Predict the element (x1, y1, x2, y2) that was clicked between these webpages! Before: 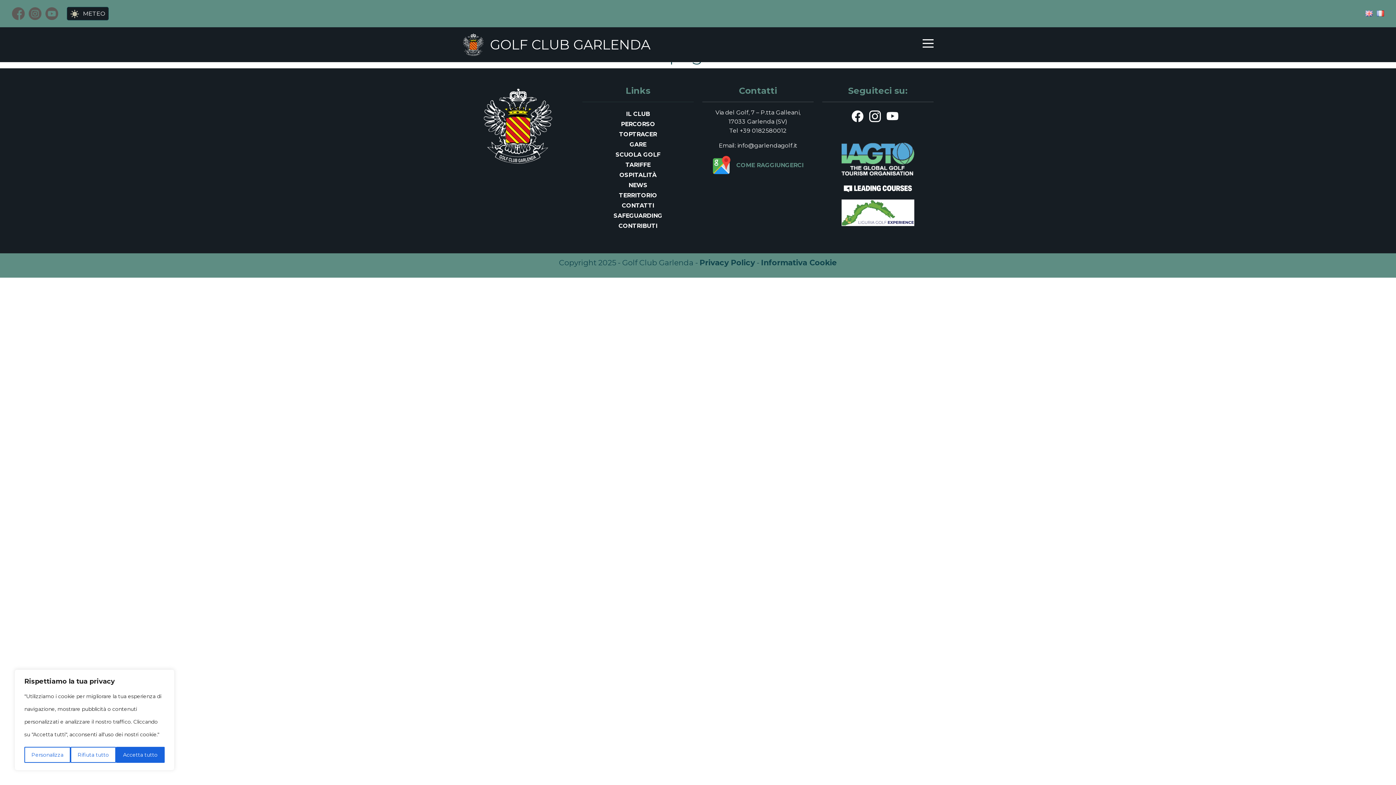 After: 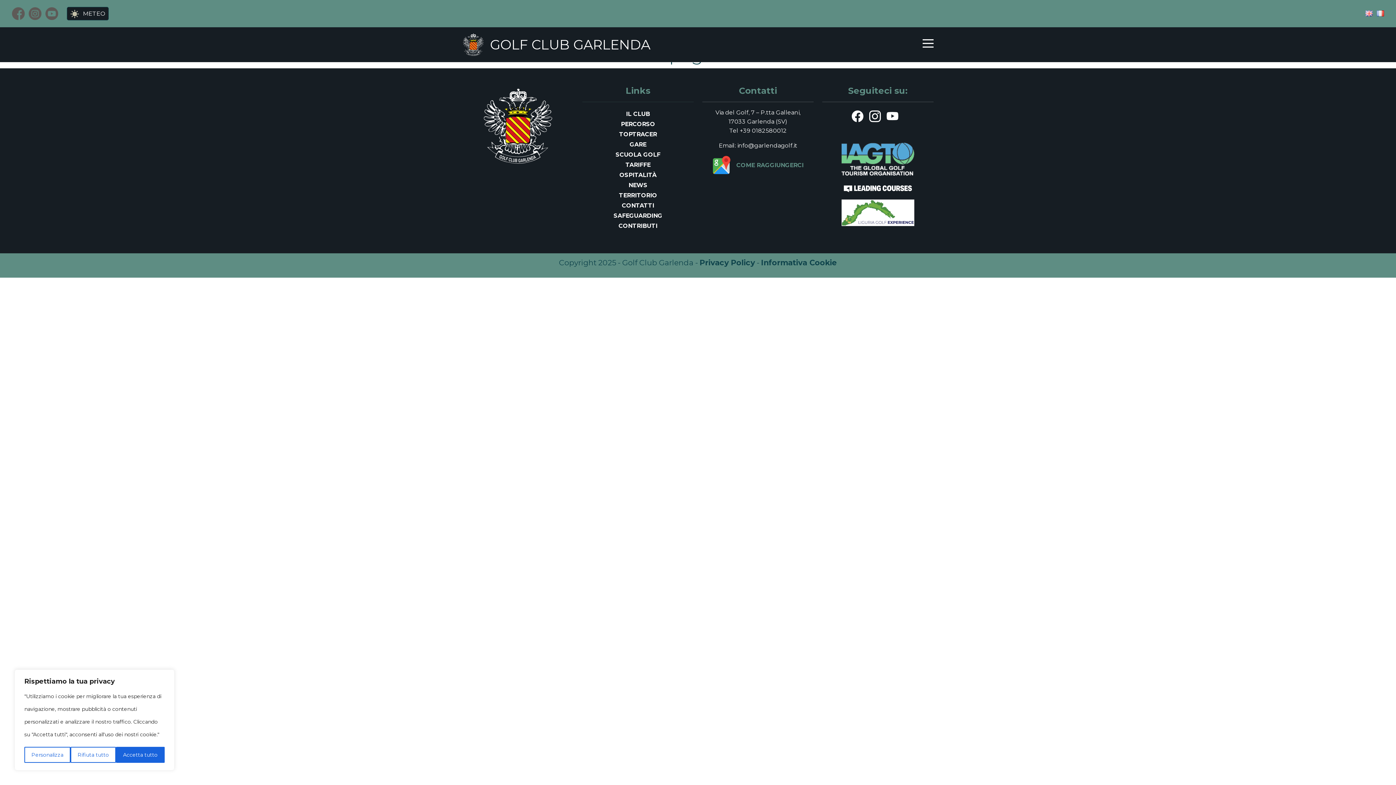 Action: bbox: (852, 113, 869, 122)